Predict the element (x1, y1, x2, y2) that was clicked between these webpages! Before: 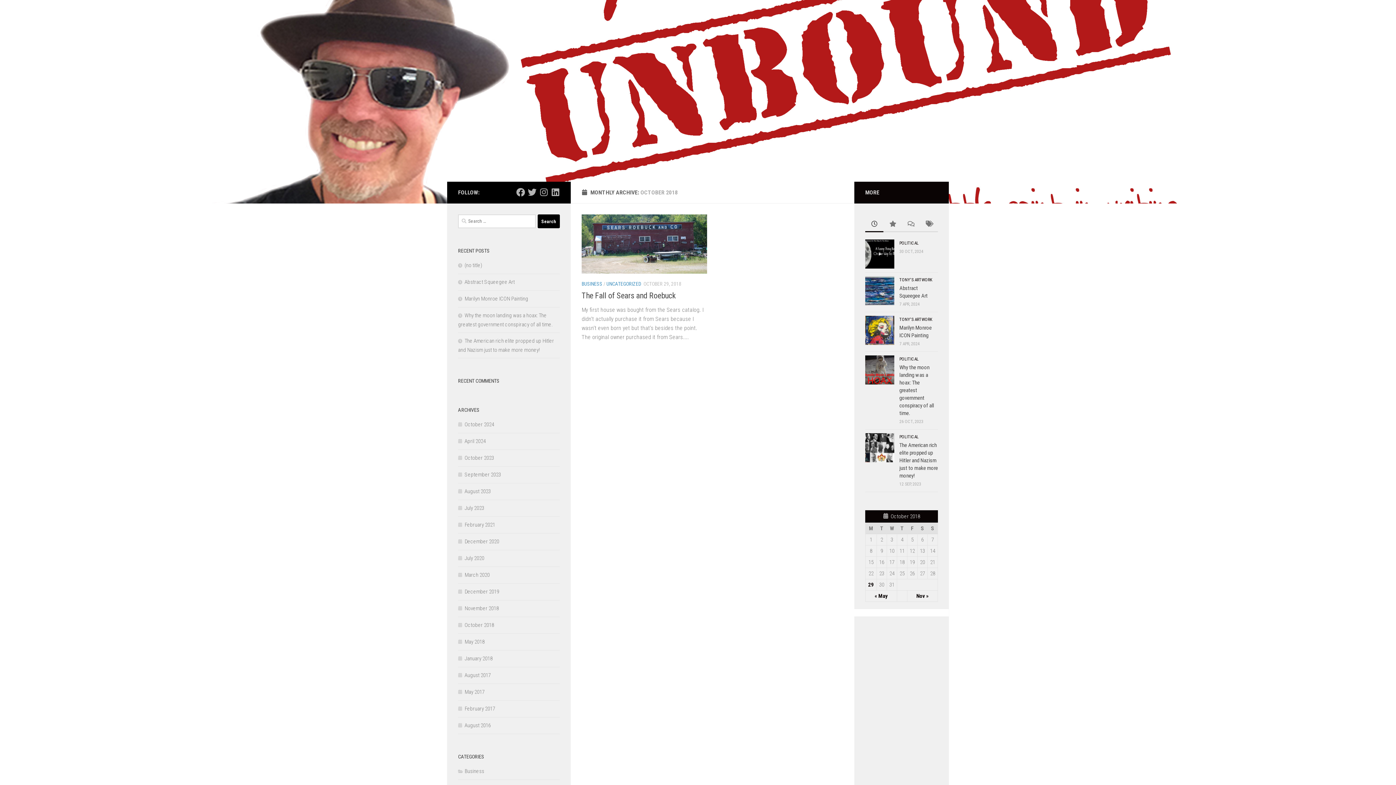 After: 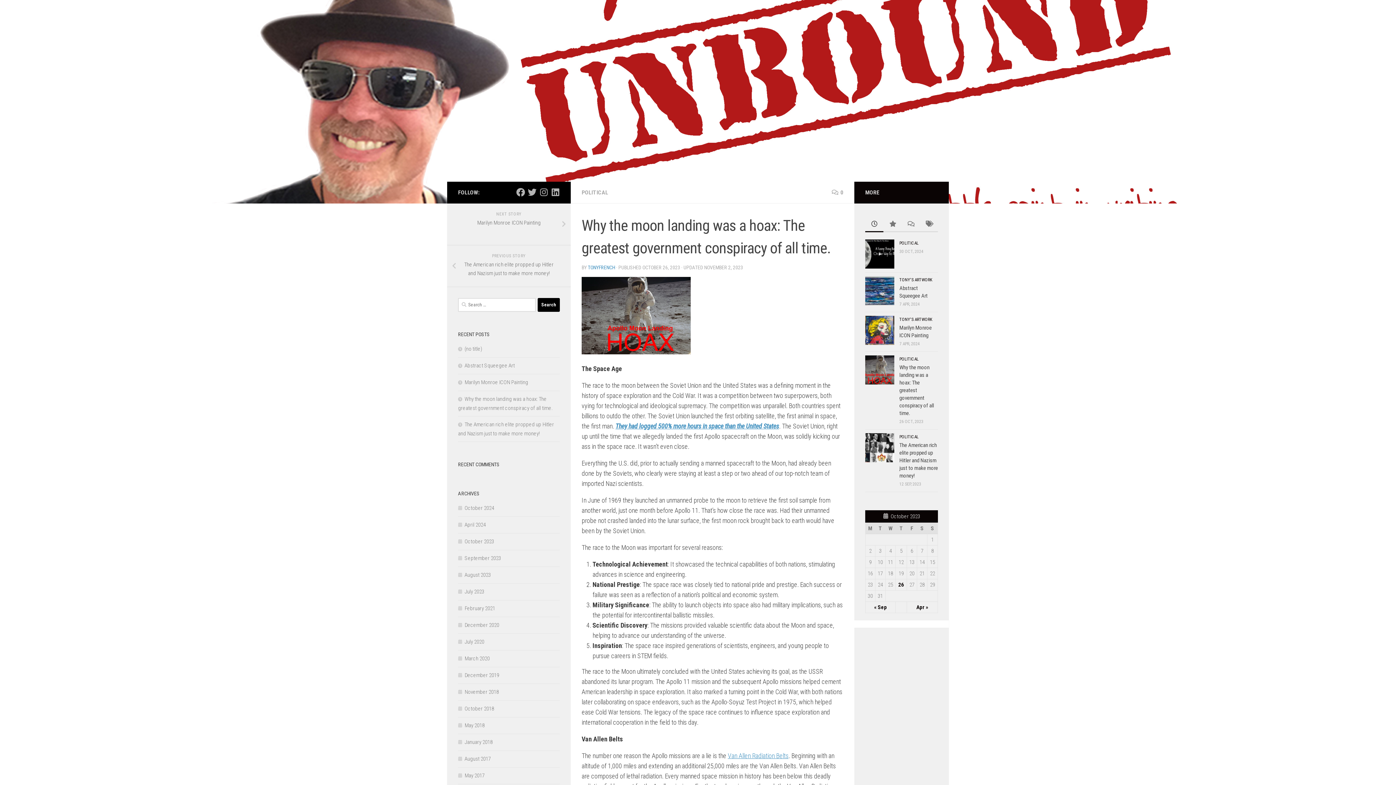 Action: label: Why the moon landing was a hoax: The greatest government conspiracy of all time. bbox: (899, 364, 934, 416)